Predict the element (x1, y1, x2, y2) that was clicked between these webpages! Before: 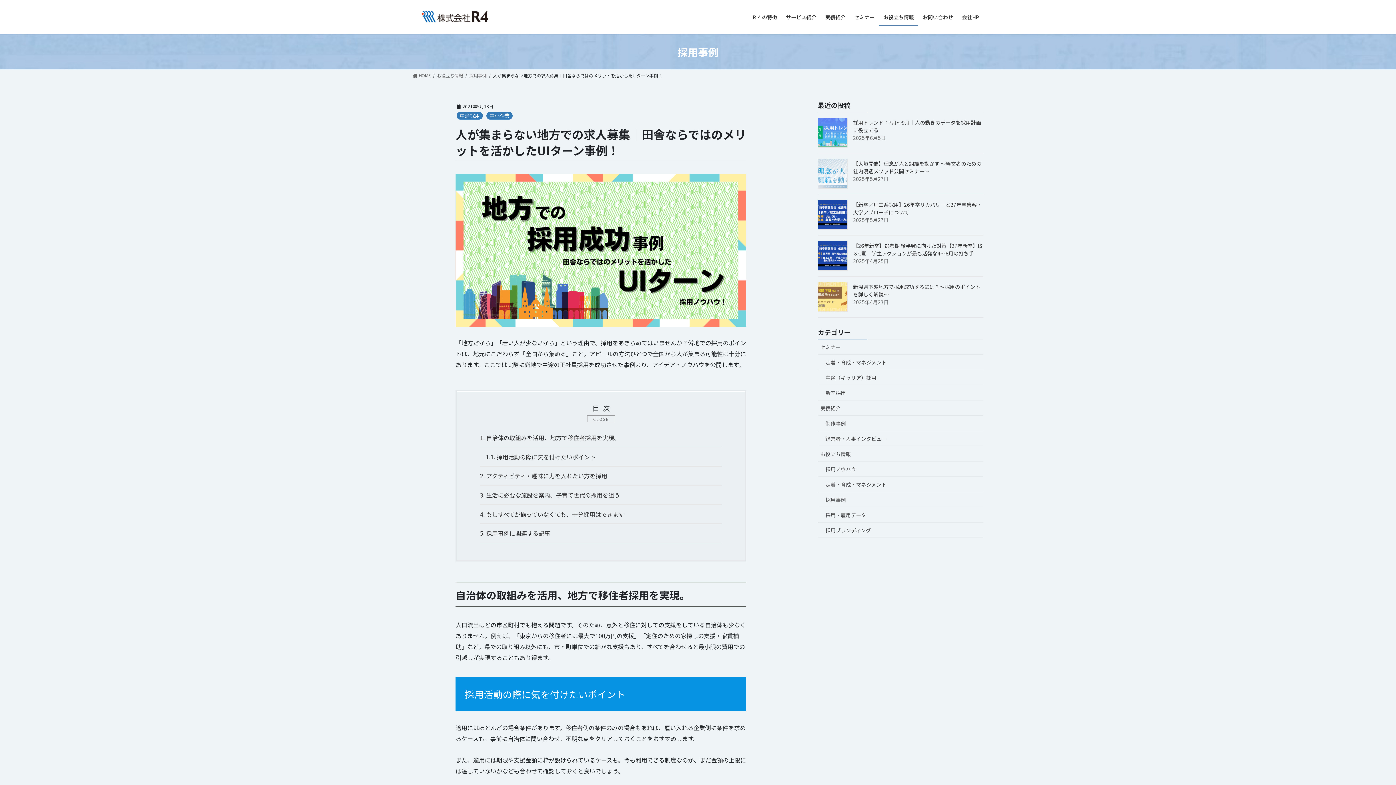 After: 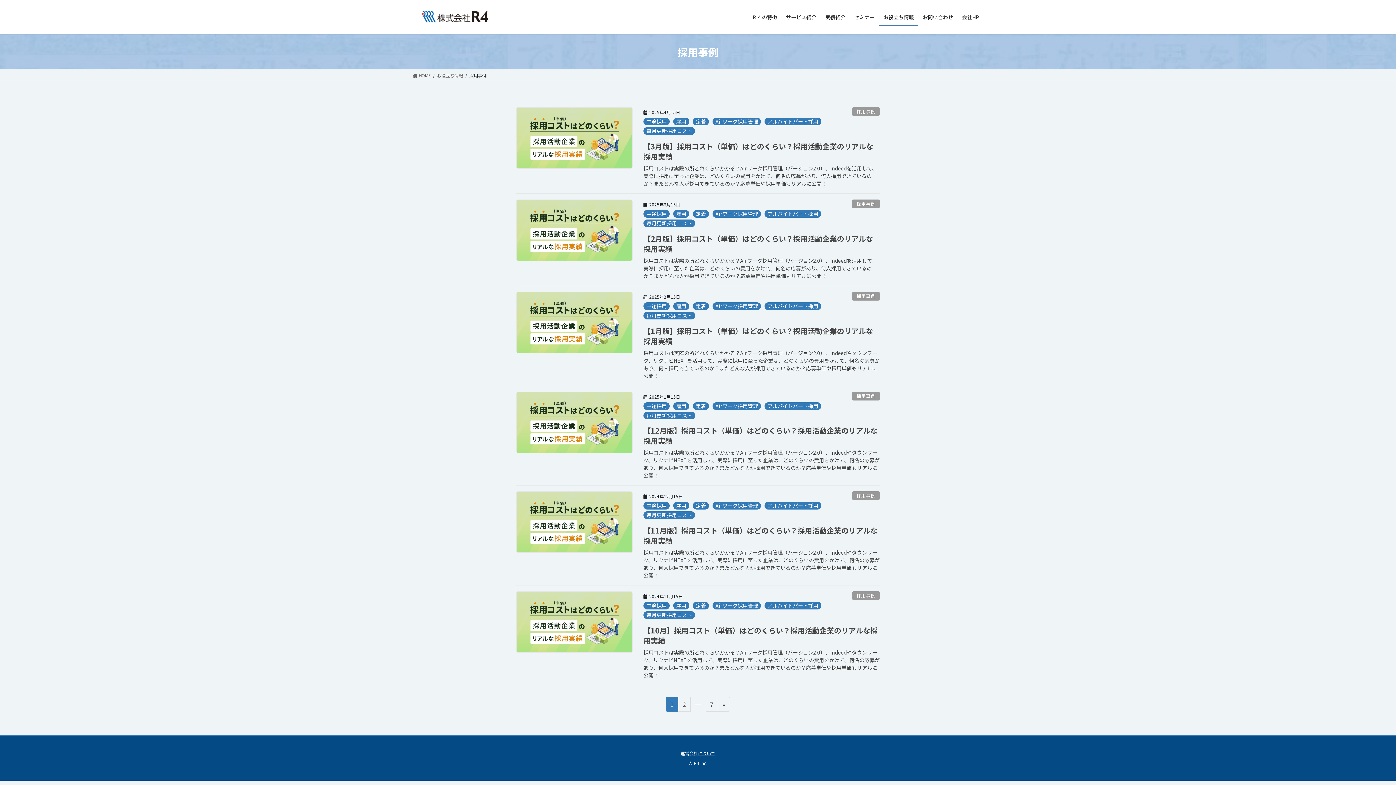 Action: bbox: (469, 70, 486, 80) label: 採用事例